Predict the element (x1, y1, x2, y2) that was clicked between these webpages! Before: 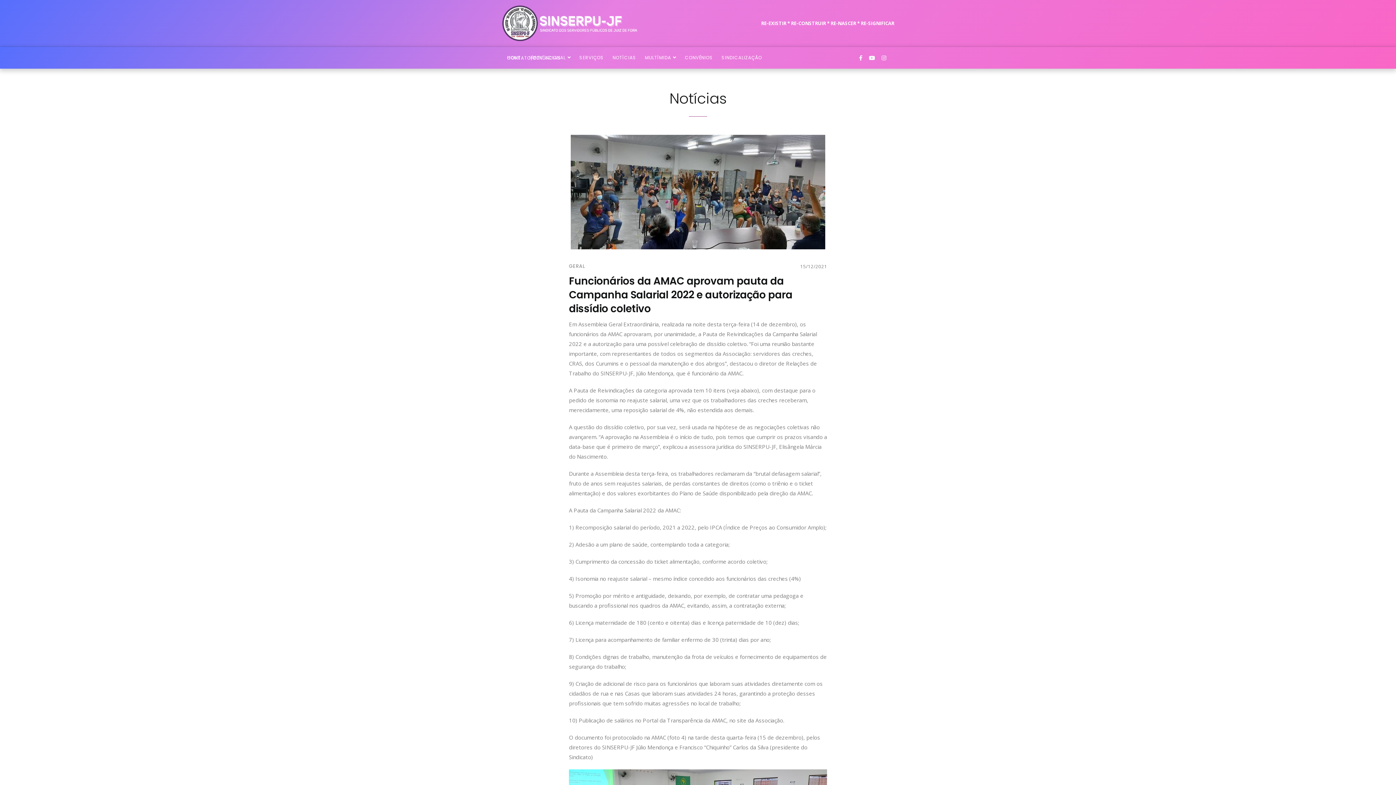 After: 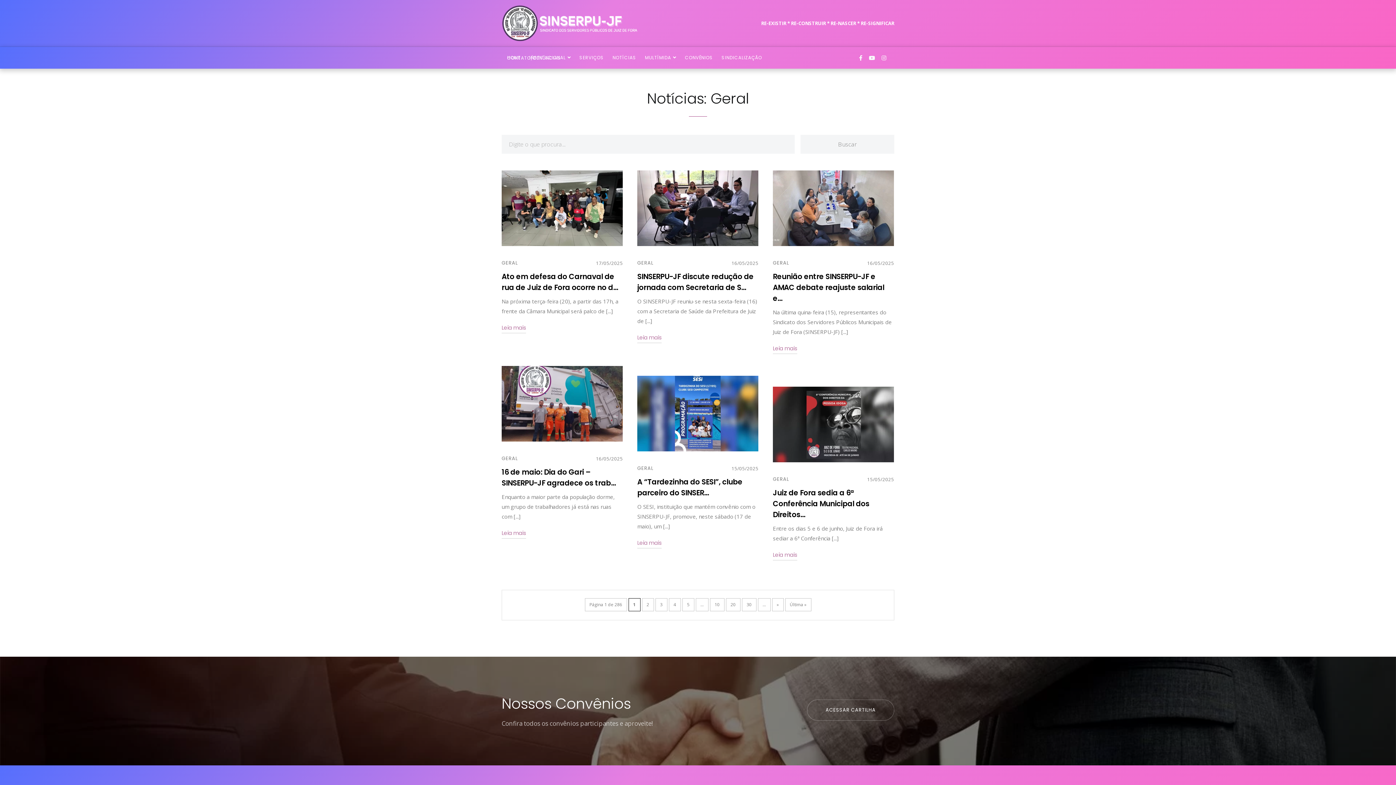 Action: bbox: (569, 262, 585, 270) label: GERAL